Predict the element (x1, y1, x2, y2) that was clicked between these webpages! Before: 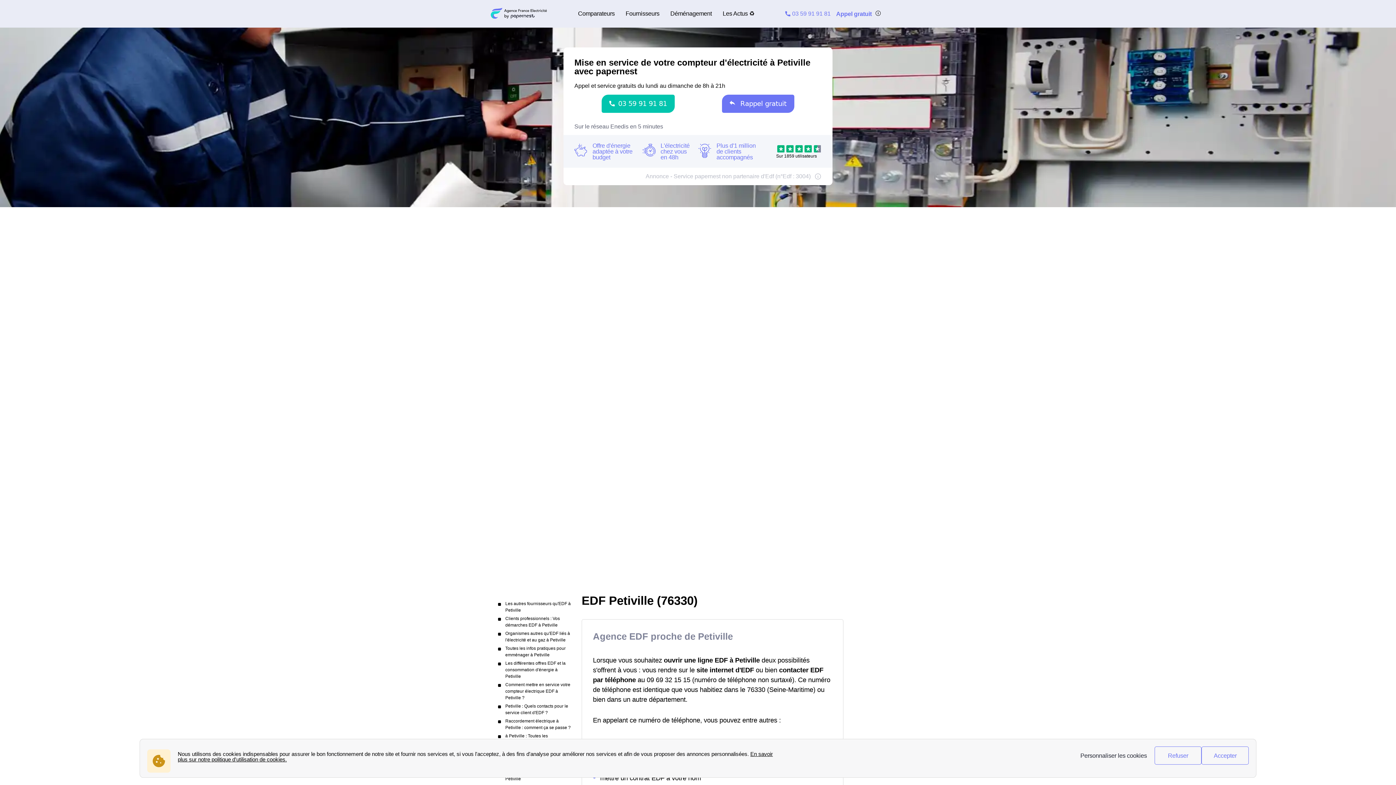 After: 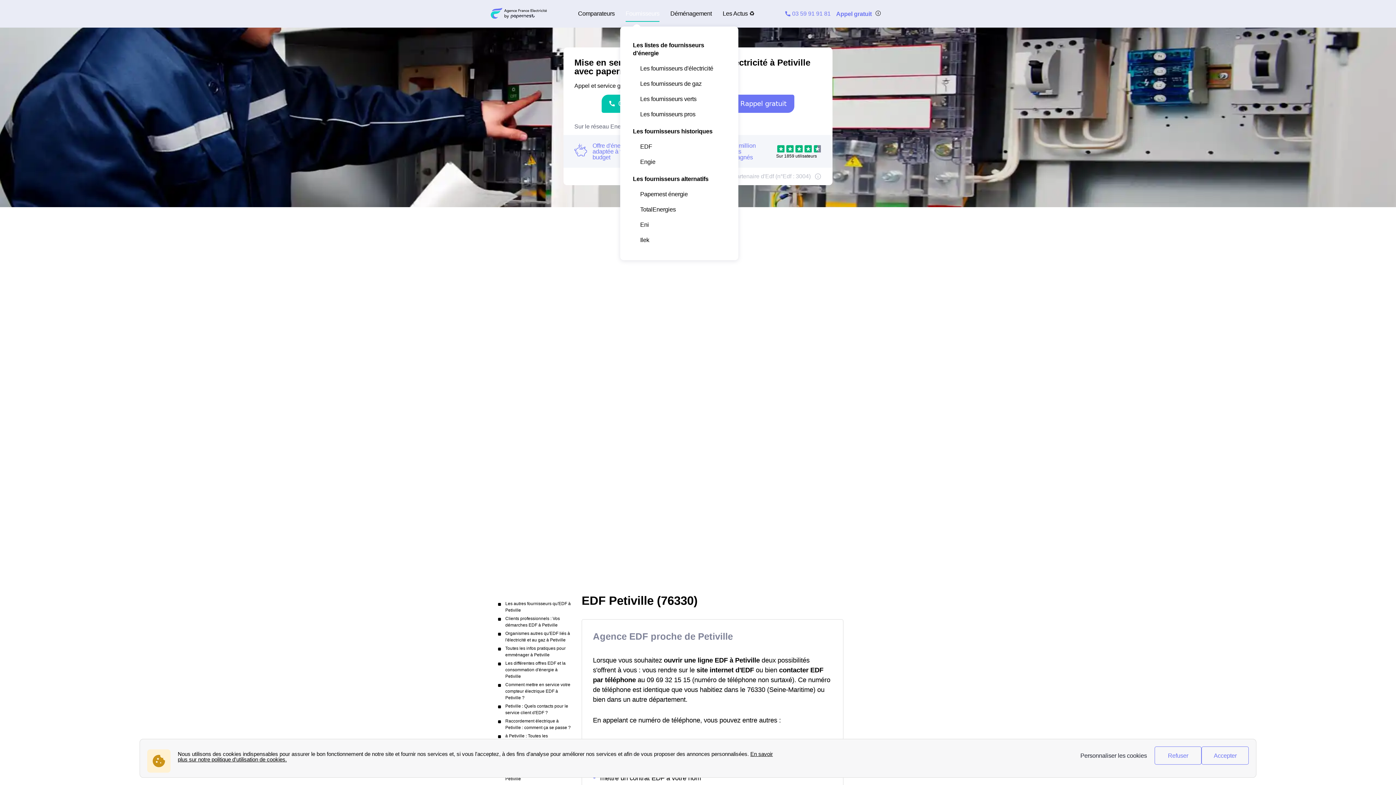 Action: bbox: (625, 5, 659, 21) label: Fournisseurs